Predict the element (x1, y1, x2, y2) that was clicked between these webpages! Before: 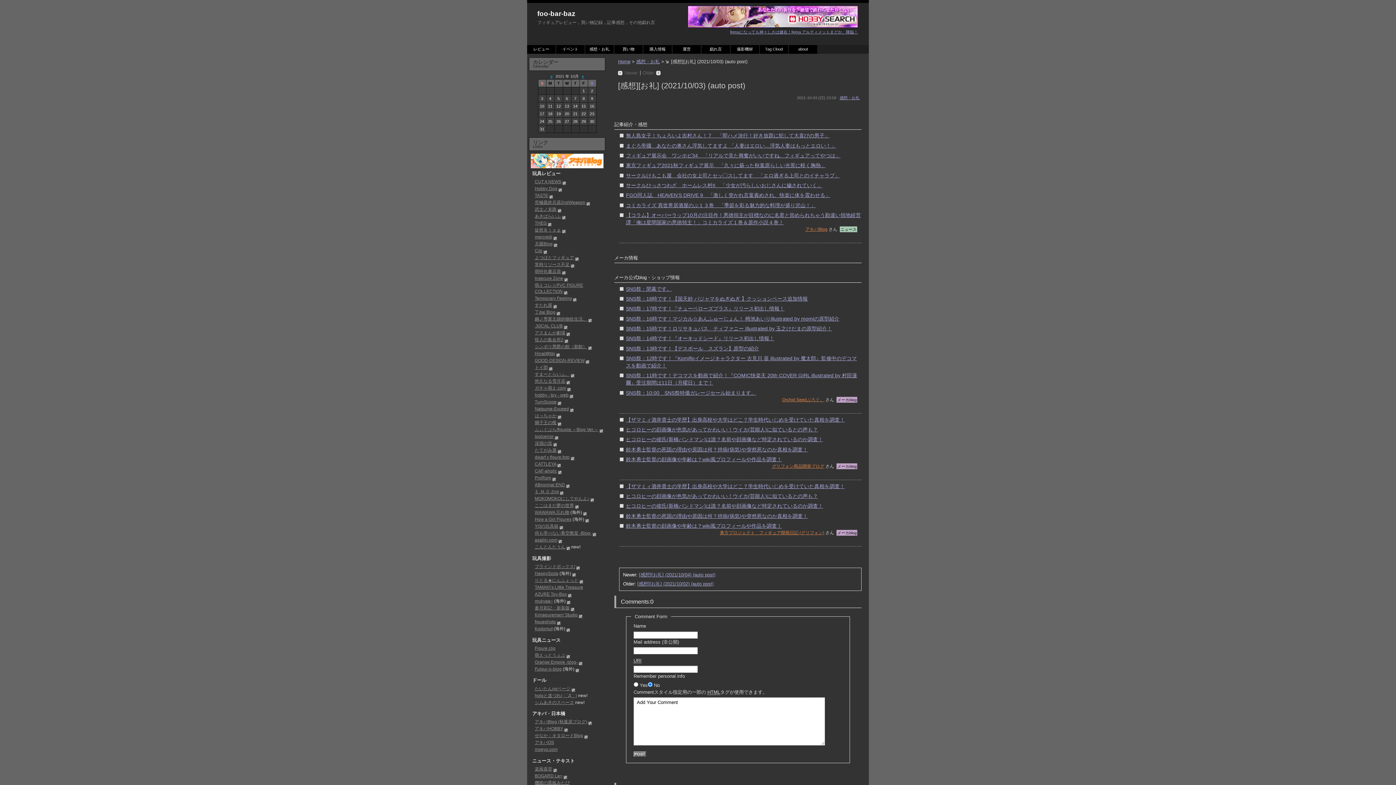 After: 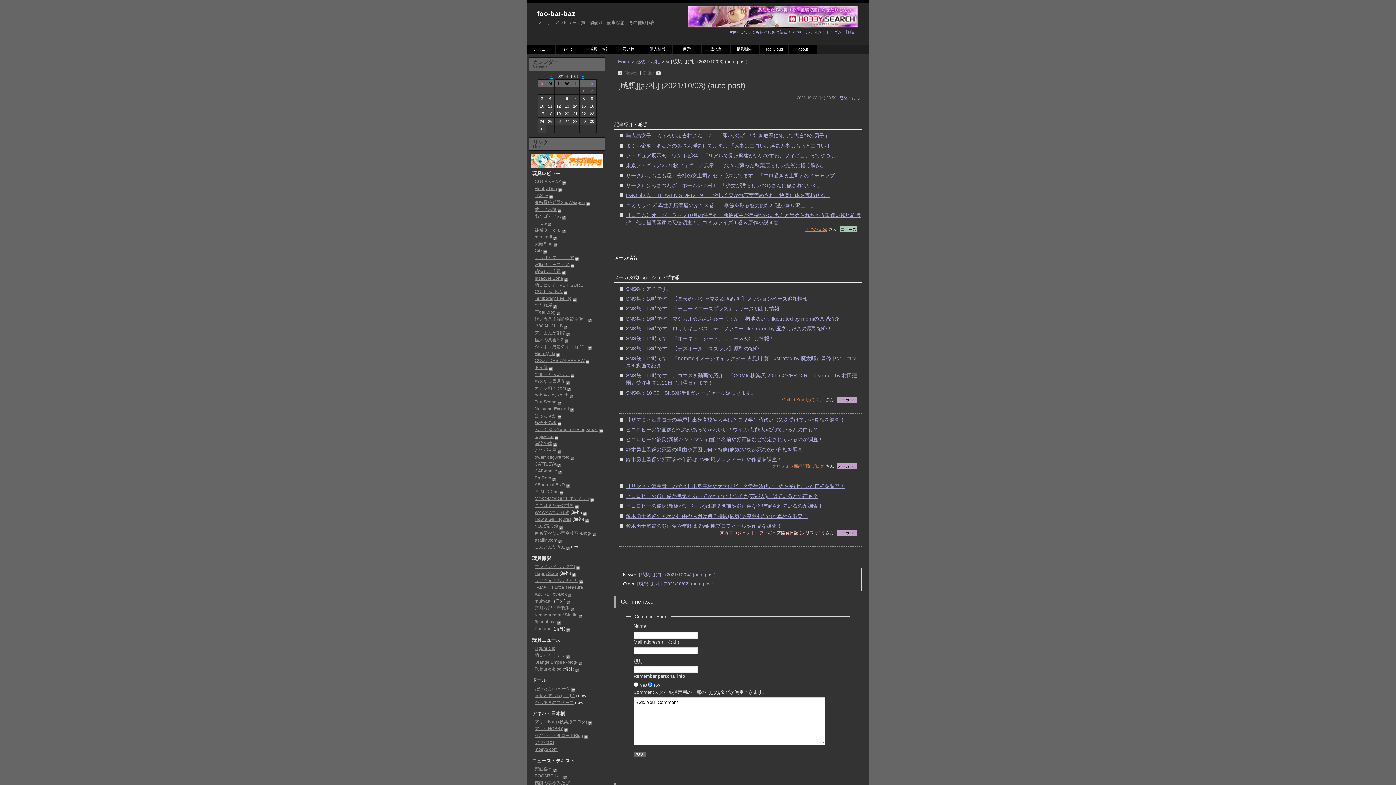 Action: bbox: (720, 530, 824, 535) label: 東方プロジェクト　フィギュア開発日記 (グリフォン)